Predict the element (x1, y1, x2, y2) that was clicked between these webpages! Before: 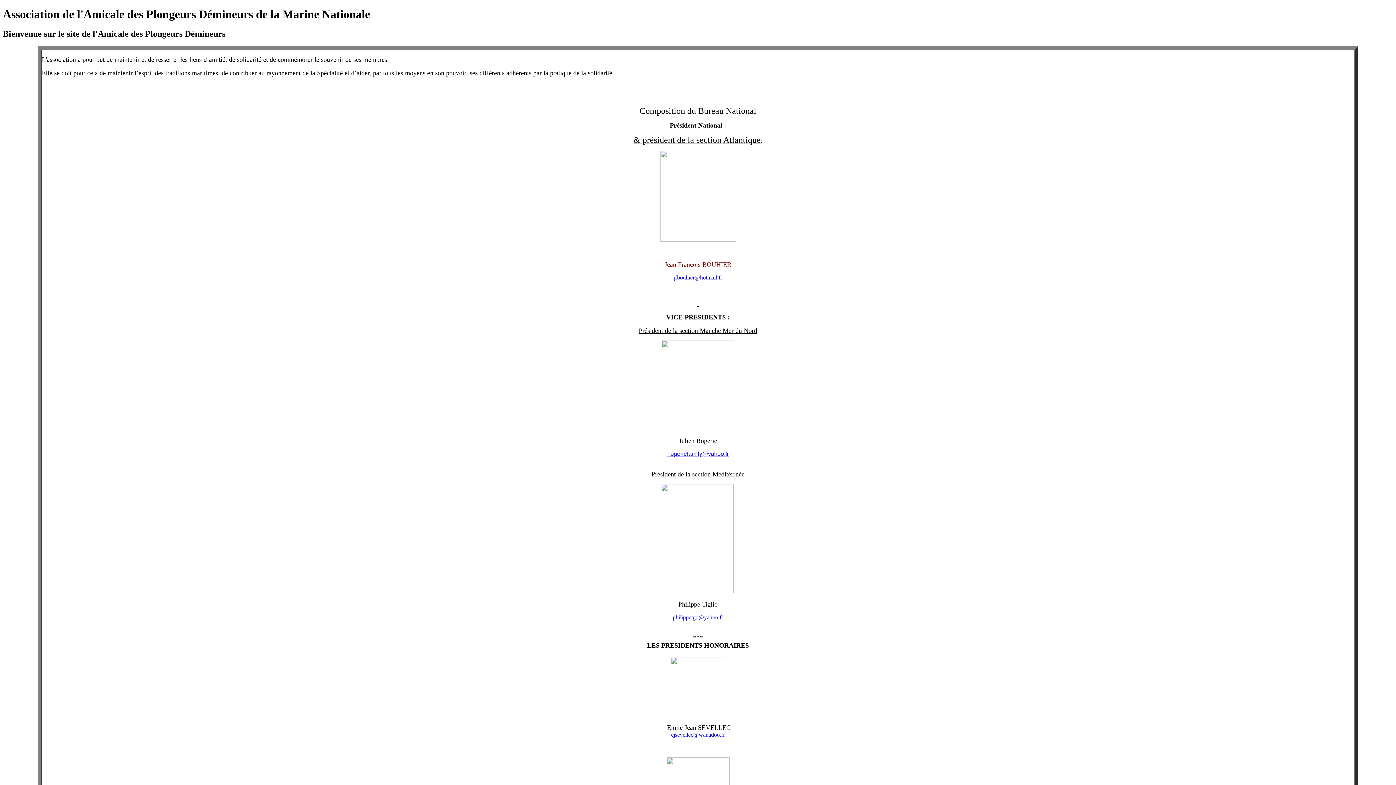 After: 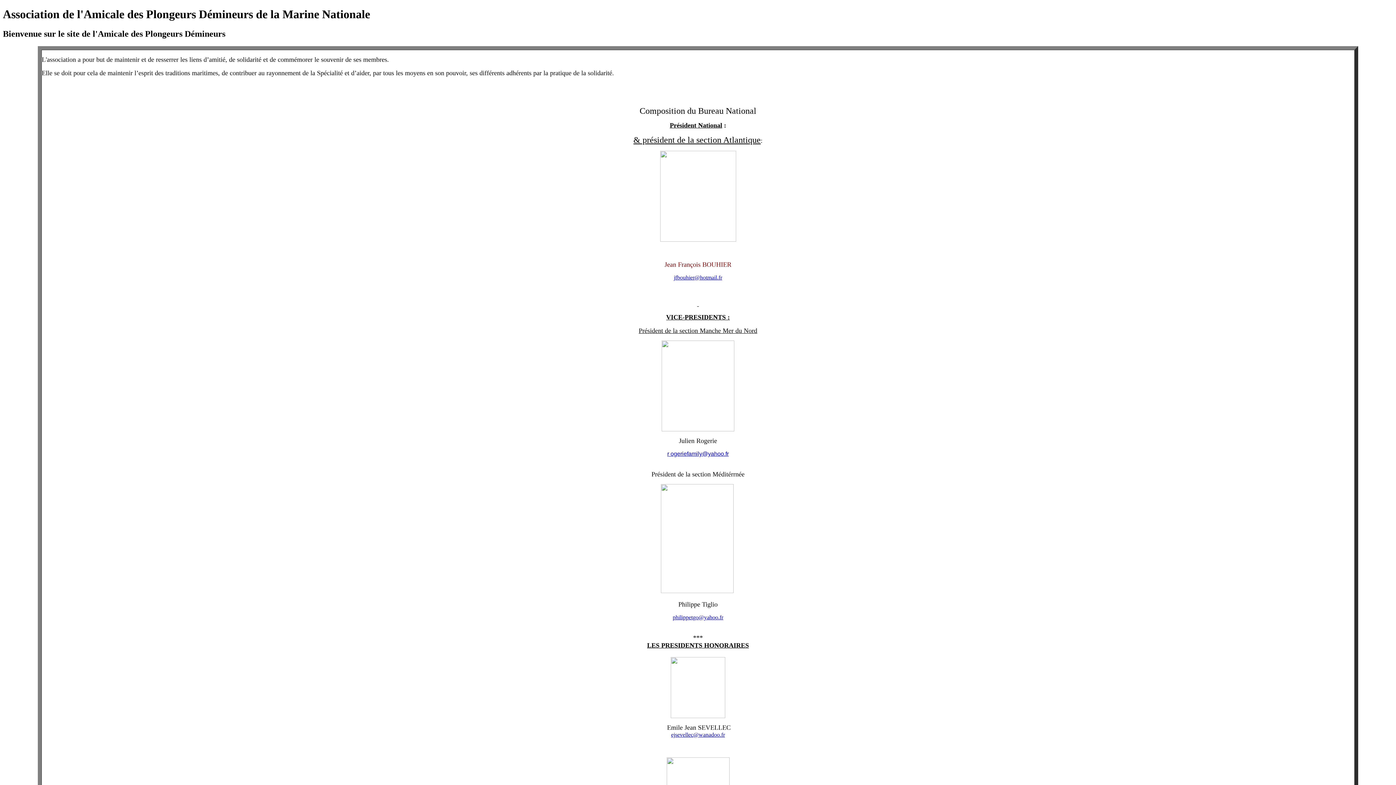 Action: label: philippetgo@yahoo.fr bbox: (672, 614, 723, 620)